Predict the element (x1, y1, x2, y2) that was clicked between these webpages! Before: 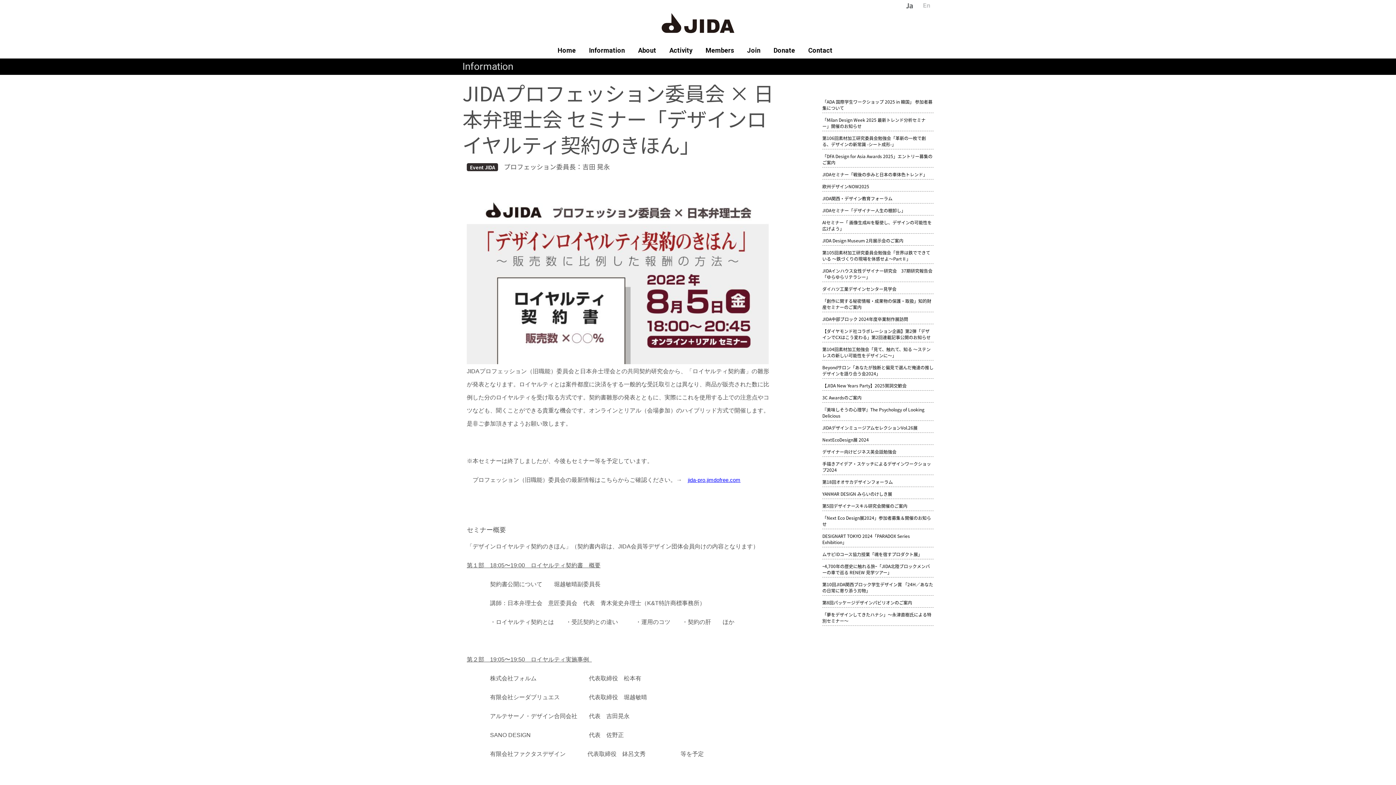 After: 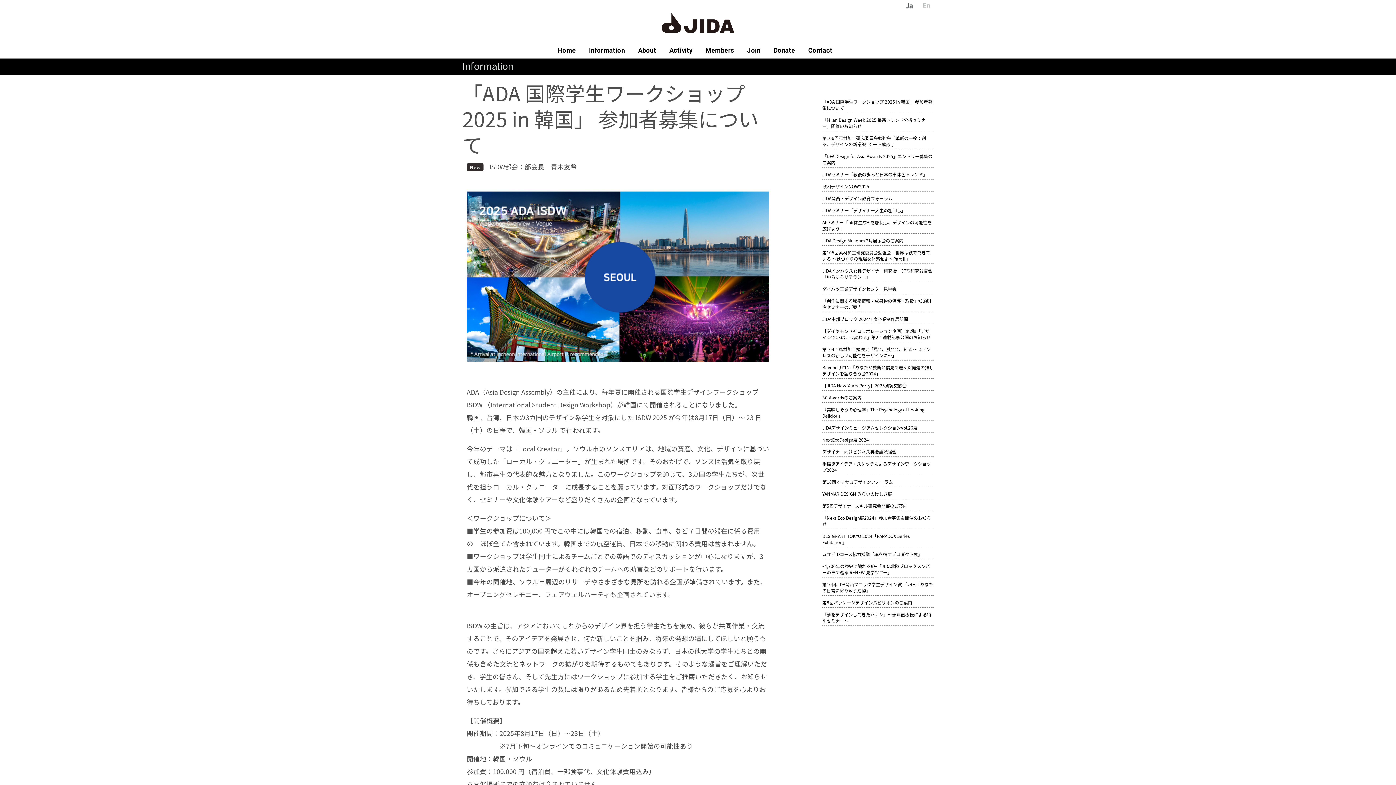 Action: bbox: (822, 98, 932, 110) label: 「ADA 国際学生ワークショップ 2025 in 韓国」 参加者募集について